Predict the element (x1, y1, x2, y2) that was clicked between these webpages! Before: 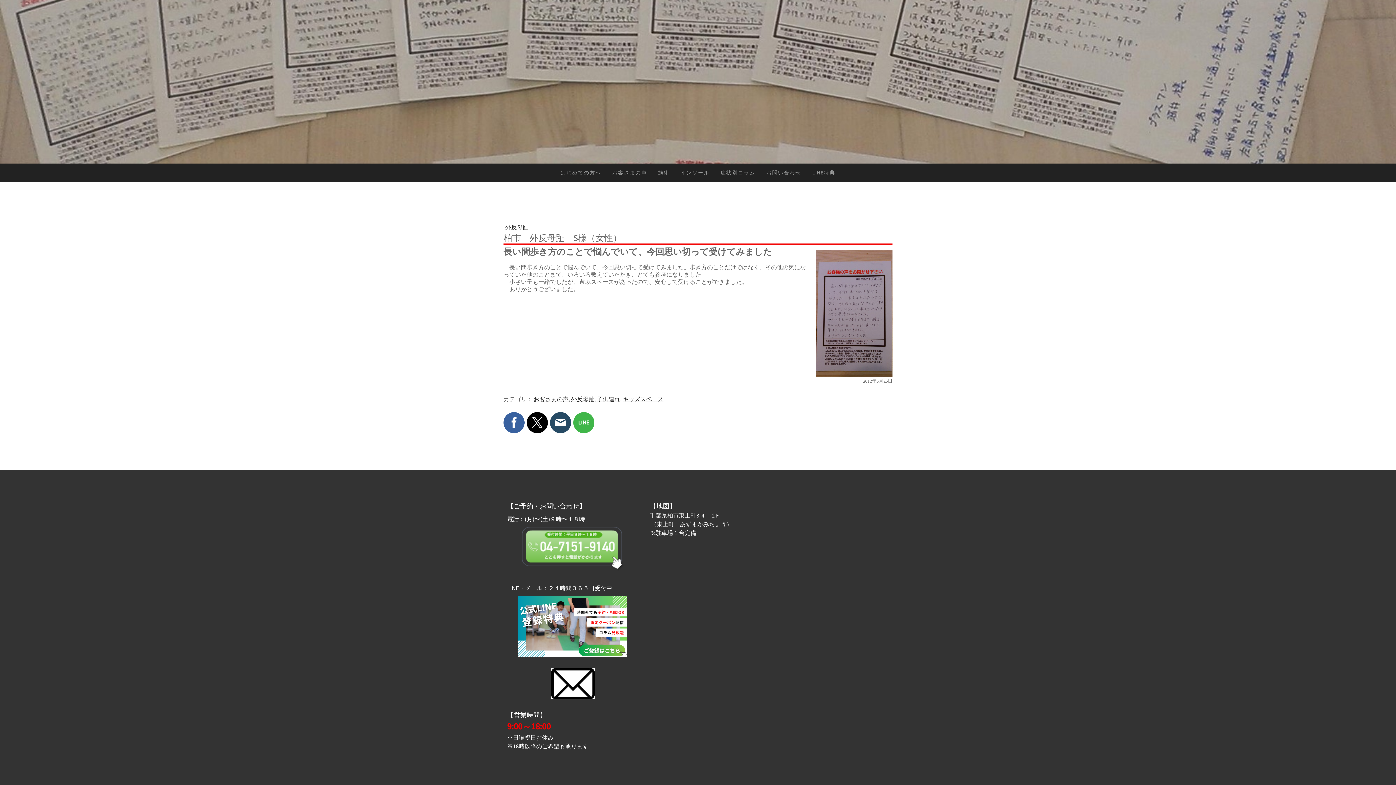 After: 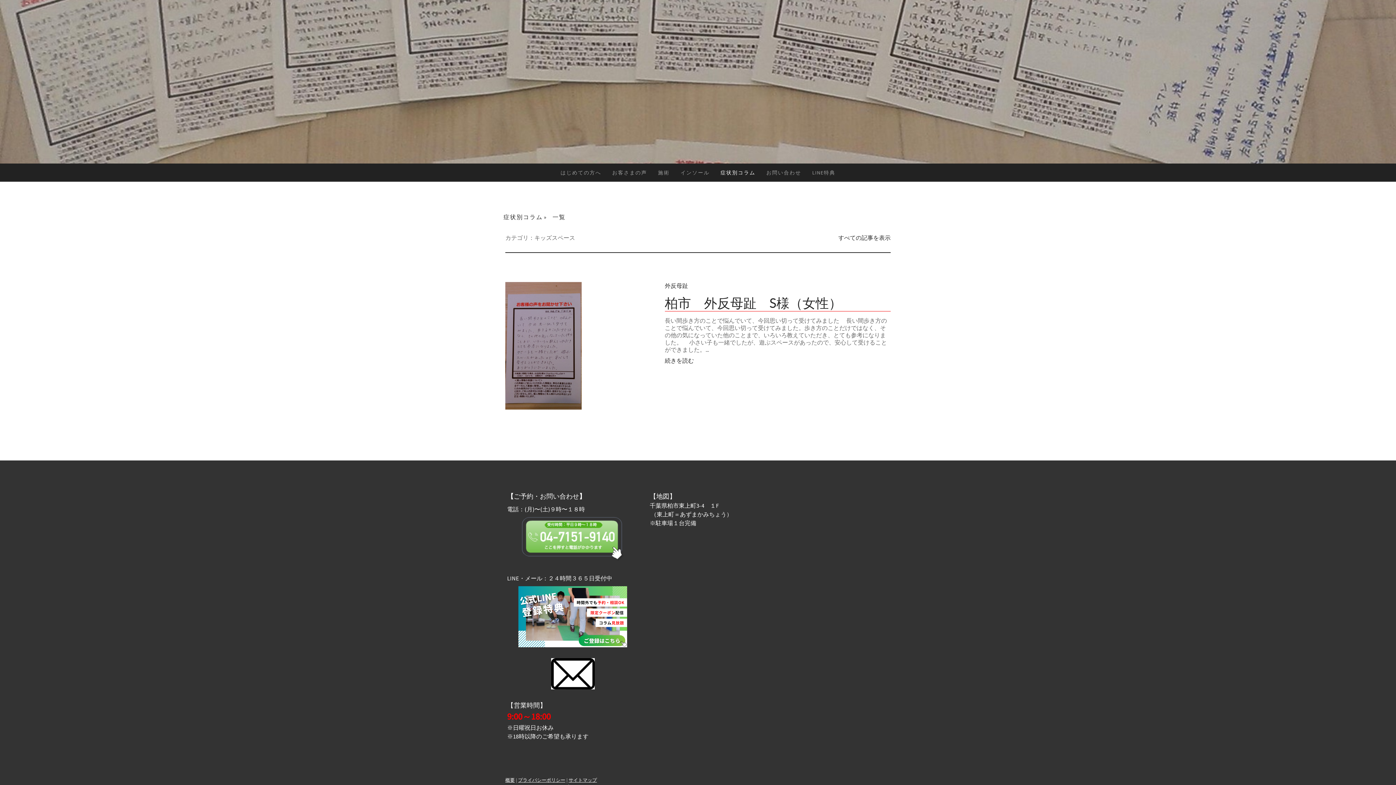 Action: label: キッズスペース bbox: (622, 395, 663, 402)